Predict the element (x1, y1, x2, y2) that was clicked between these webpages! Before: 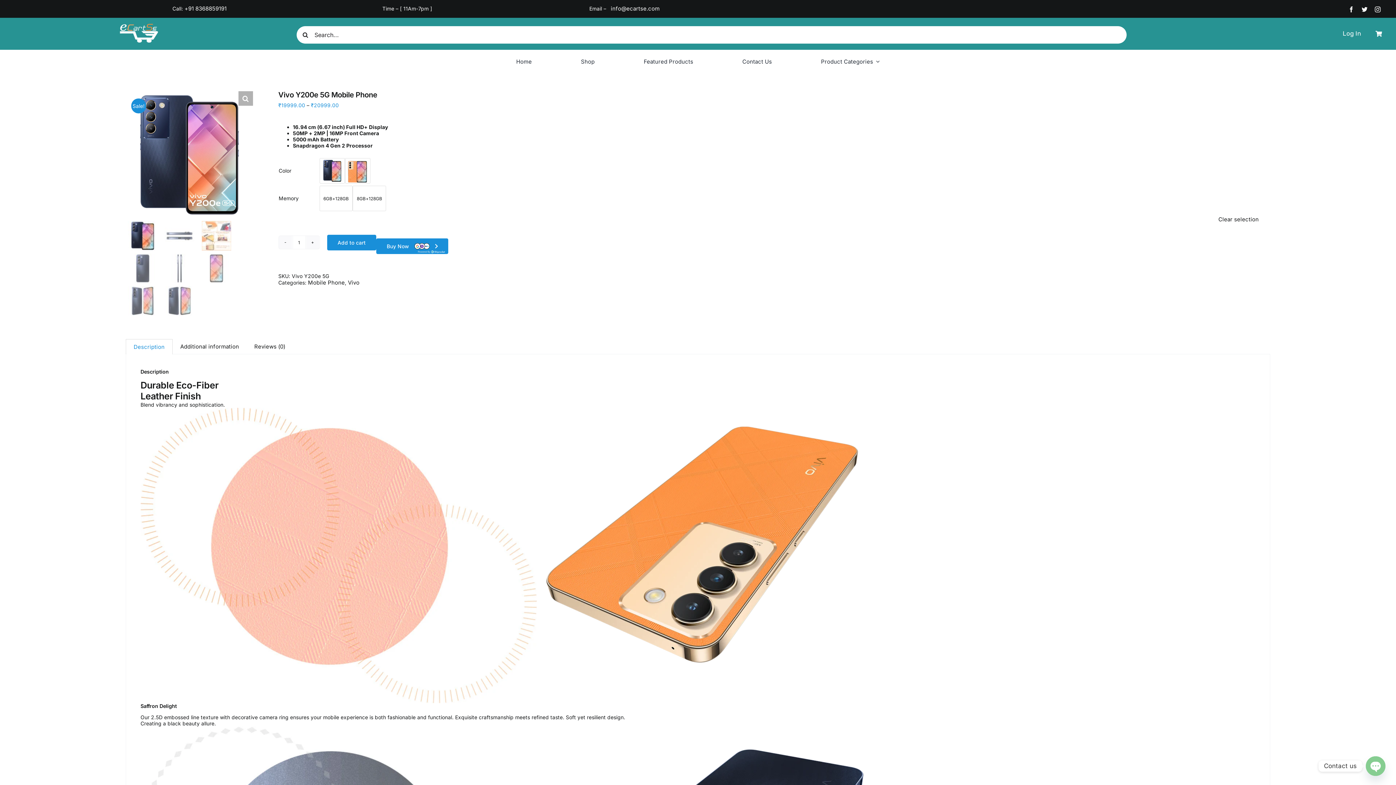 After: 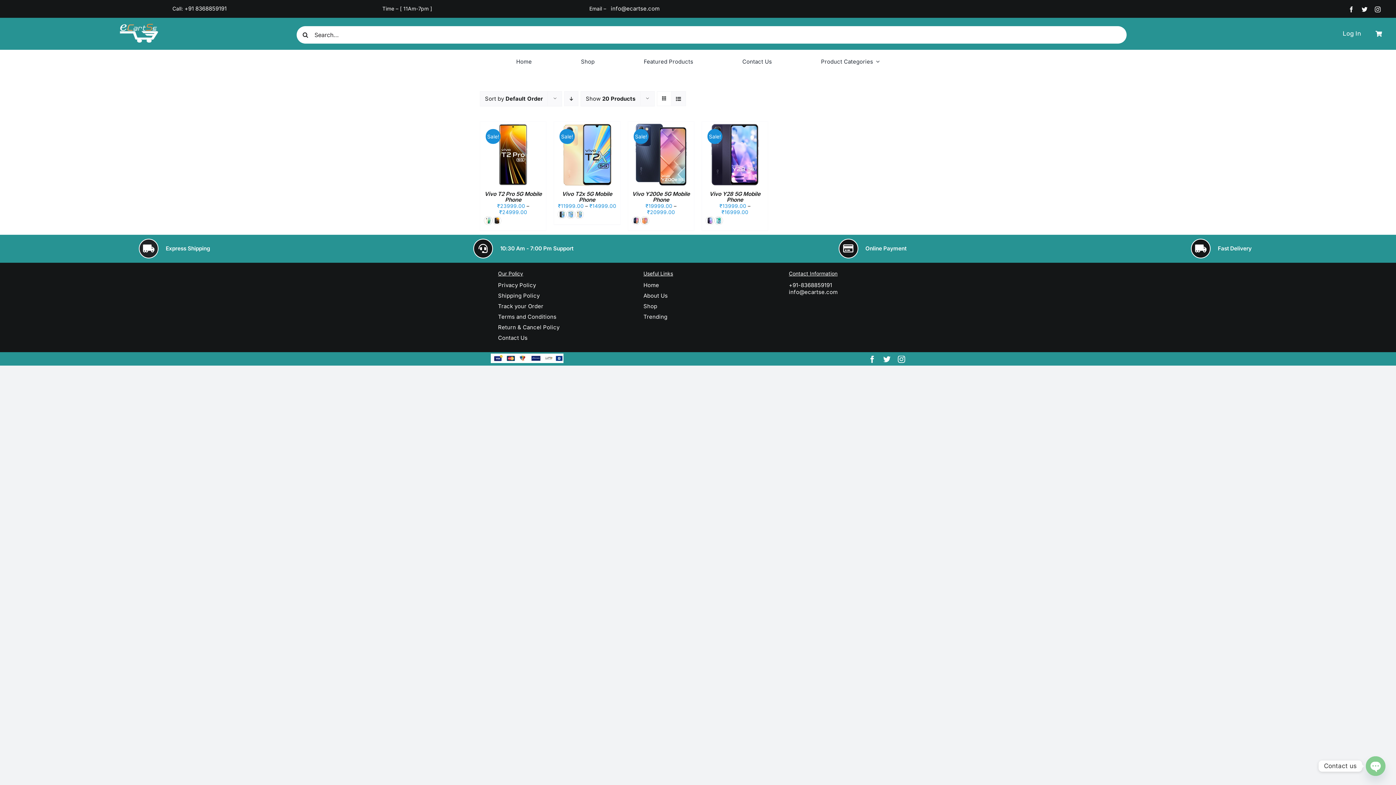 Action: bbox: (348, 279, 359, 286) label: Vivo